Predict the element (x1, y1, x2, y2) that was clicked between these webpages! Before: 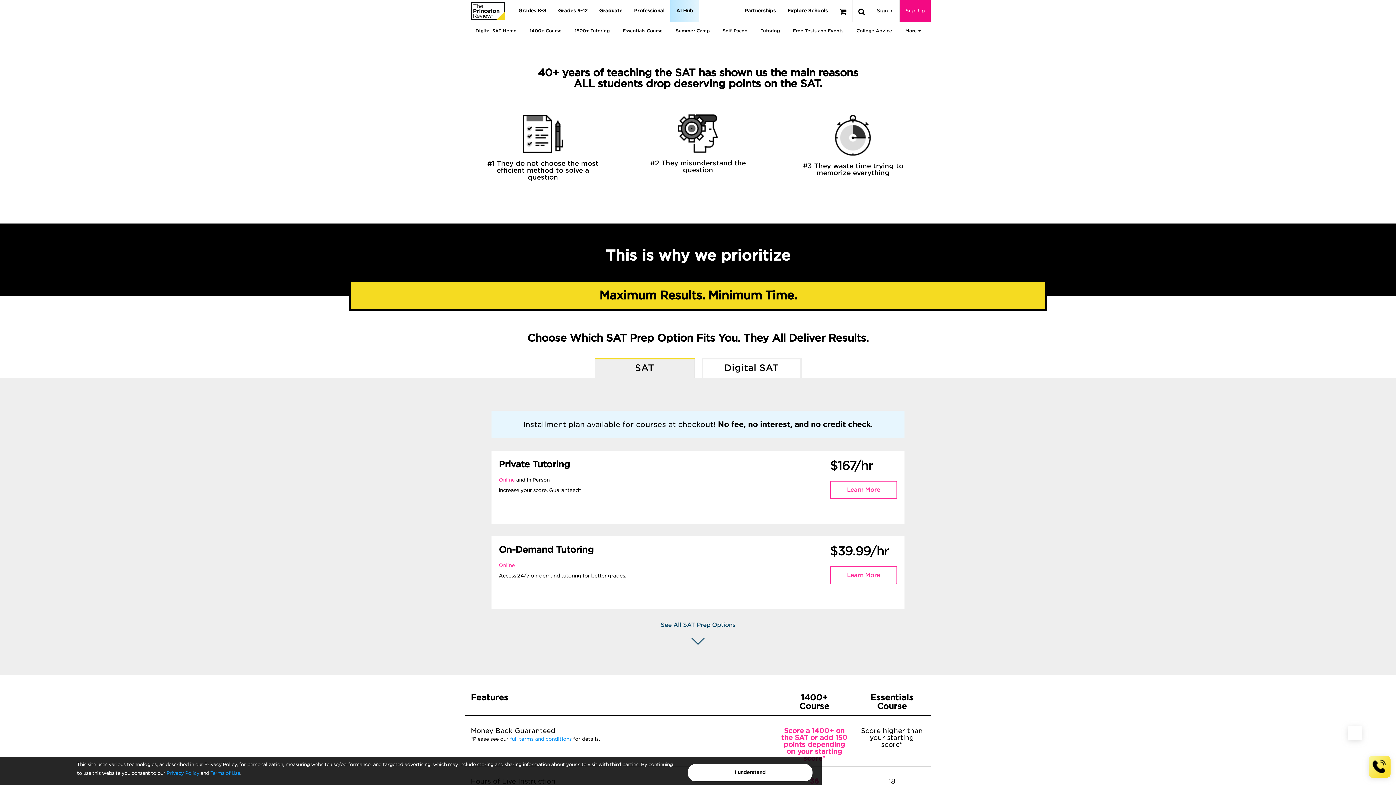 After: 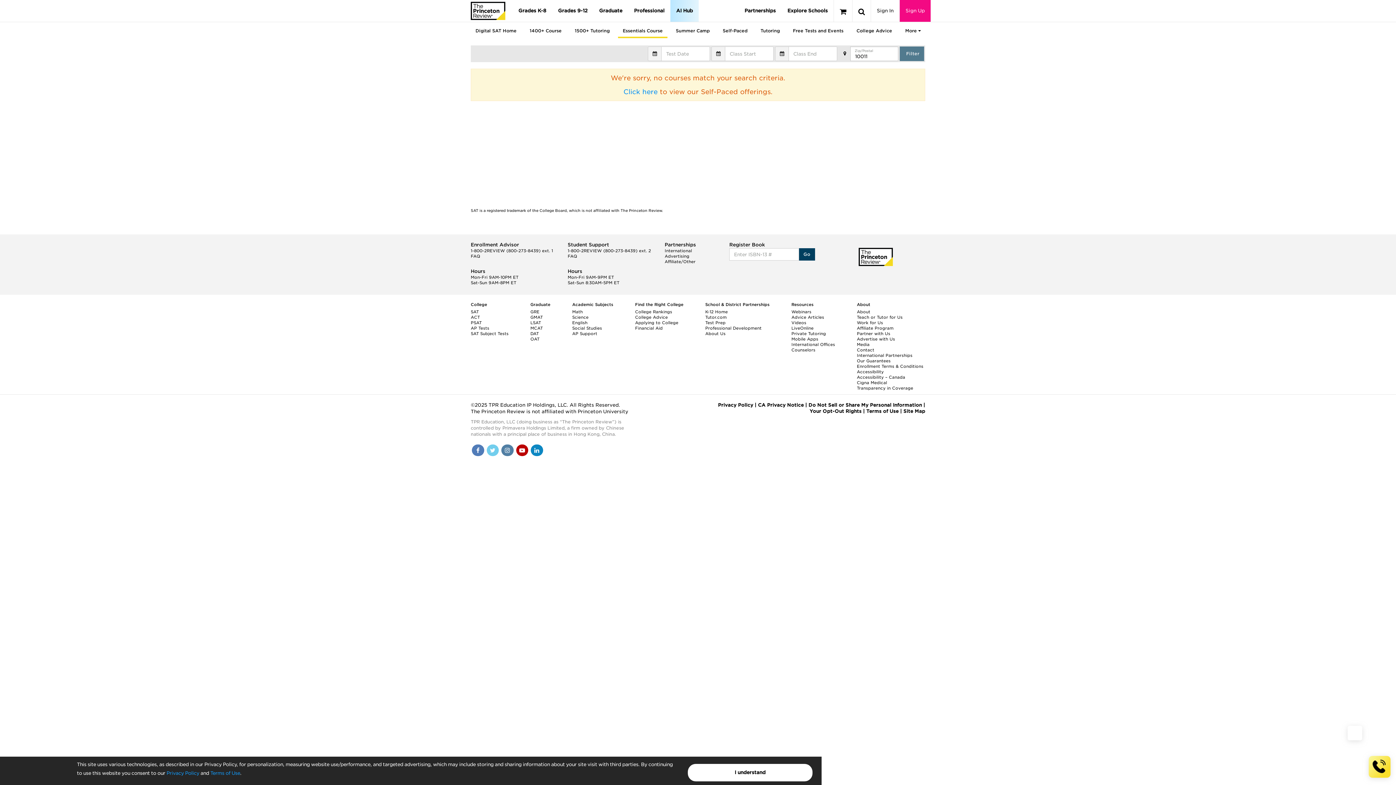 Action: label: Essentials Course bbox: (622, 22, 662, 38)